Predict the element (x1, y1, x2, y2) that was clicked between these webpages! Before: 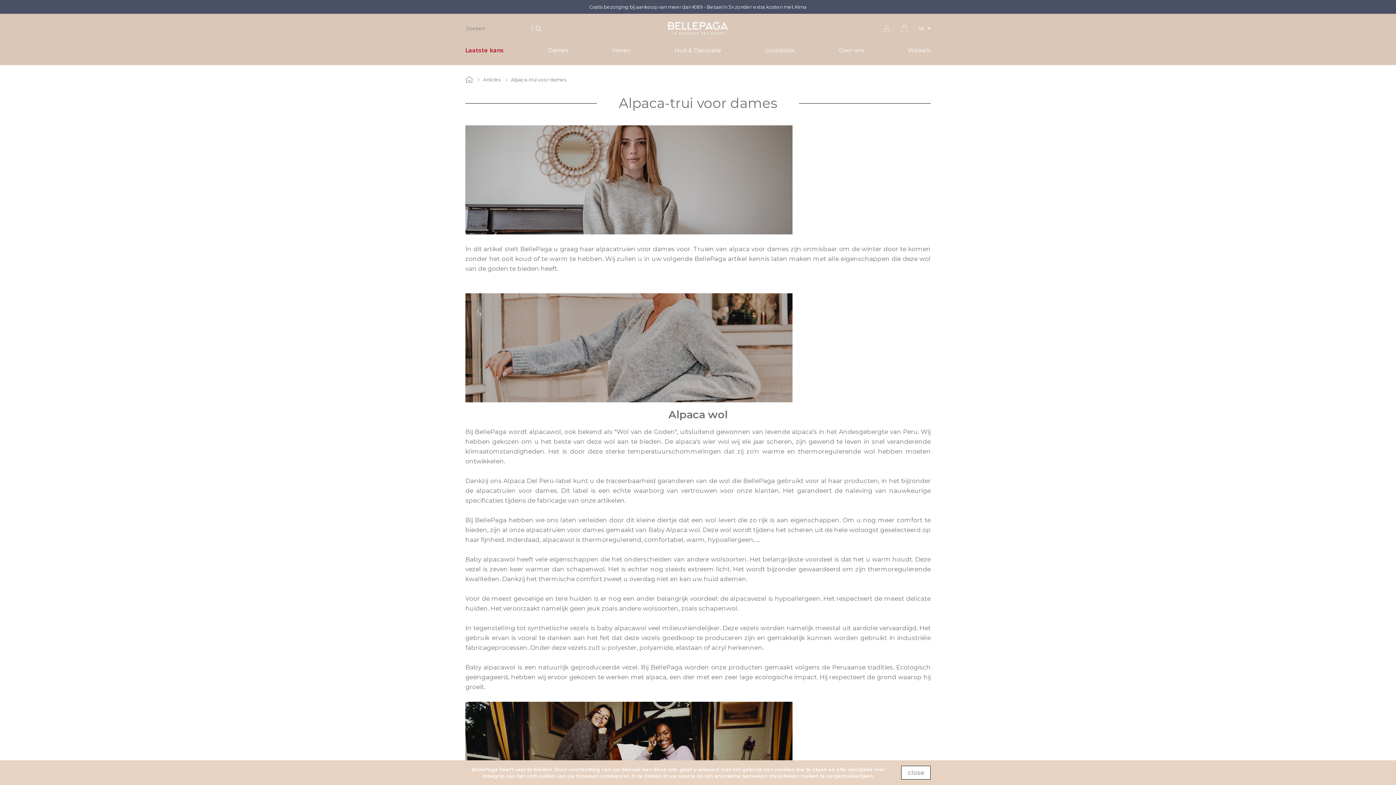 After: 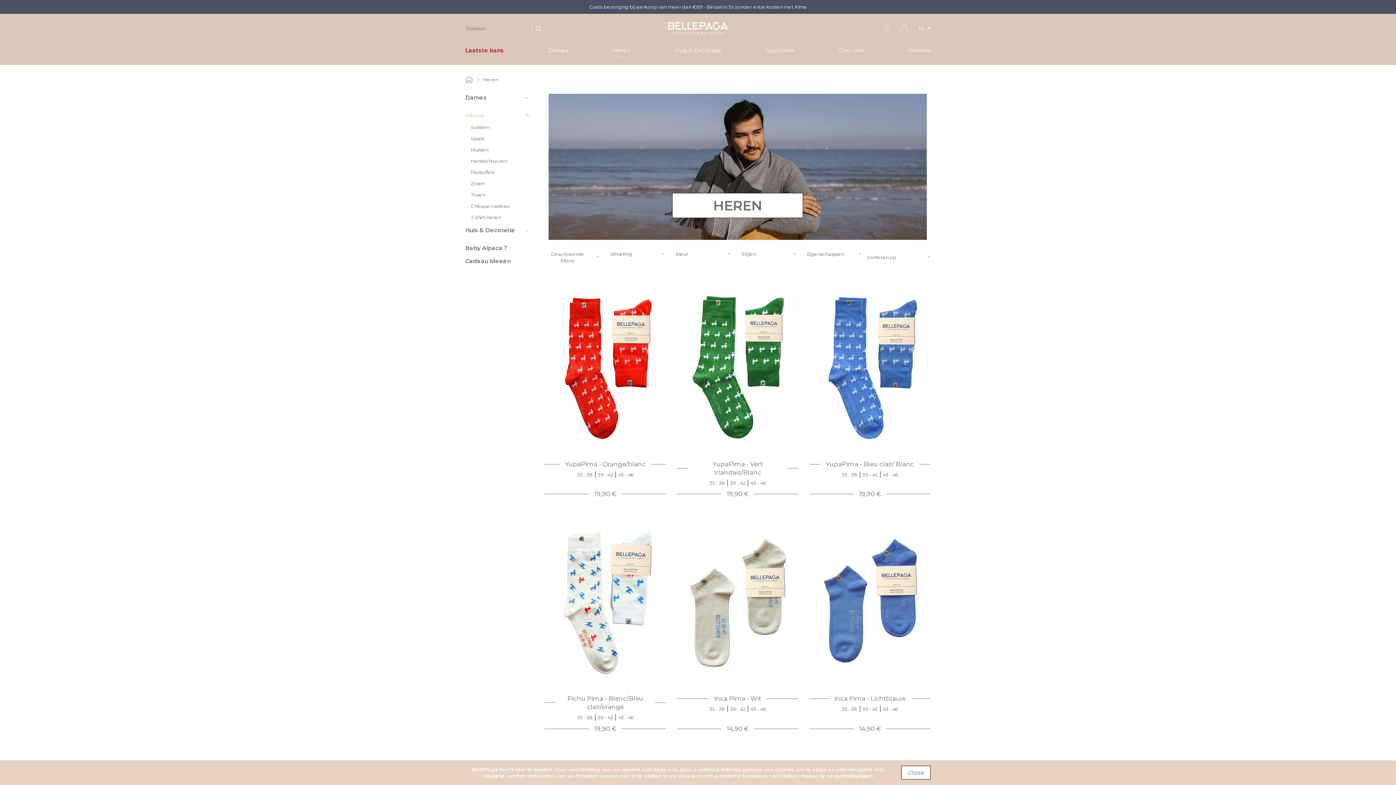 Action: bbox: (612, 46, 630, 54) label: Heren